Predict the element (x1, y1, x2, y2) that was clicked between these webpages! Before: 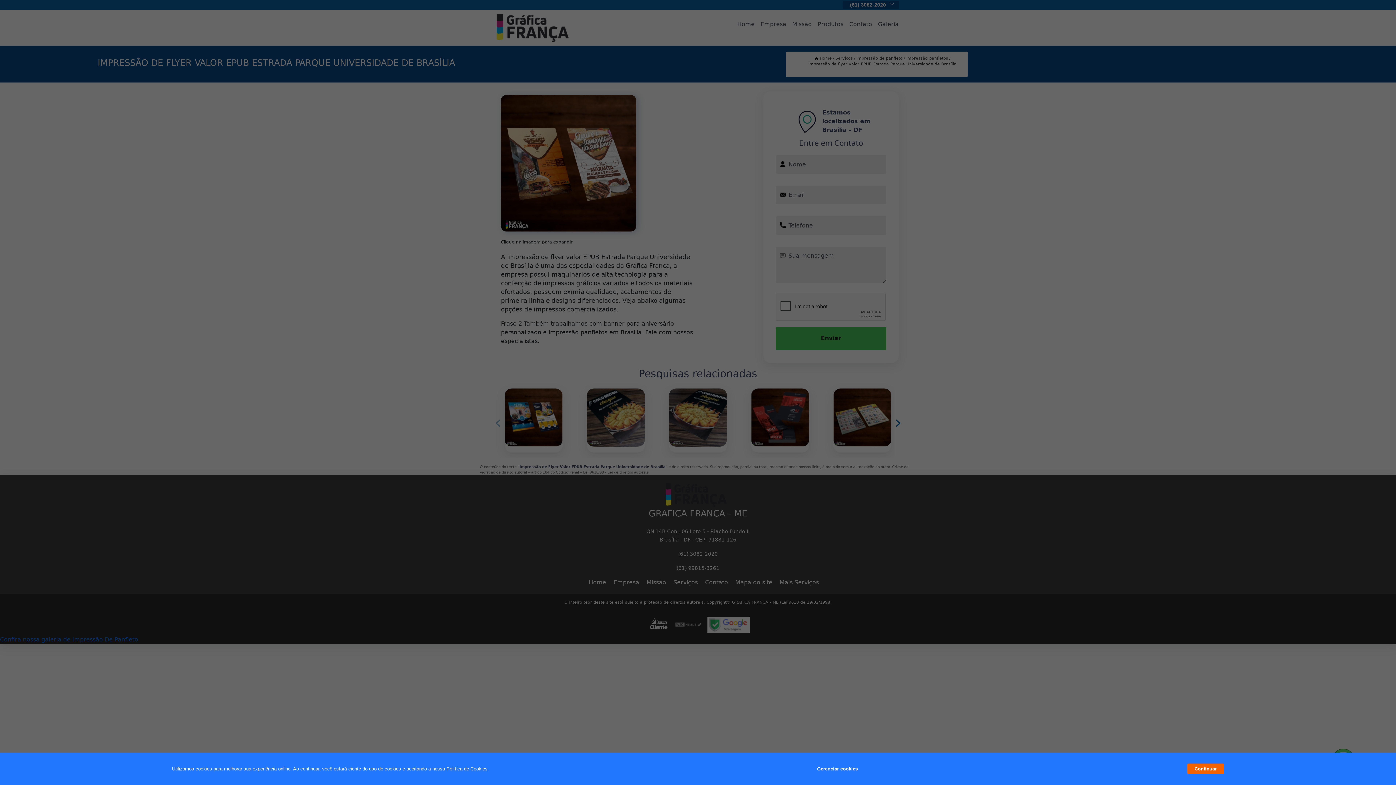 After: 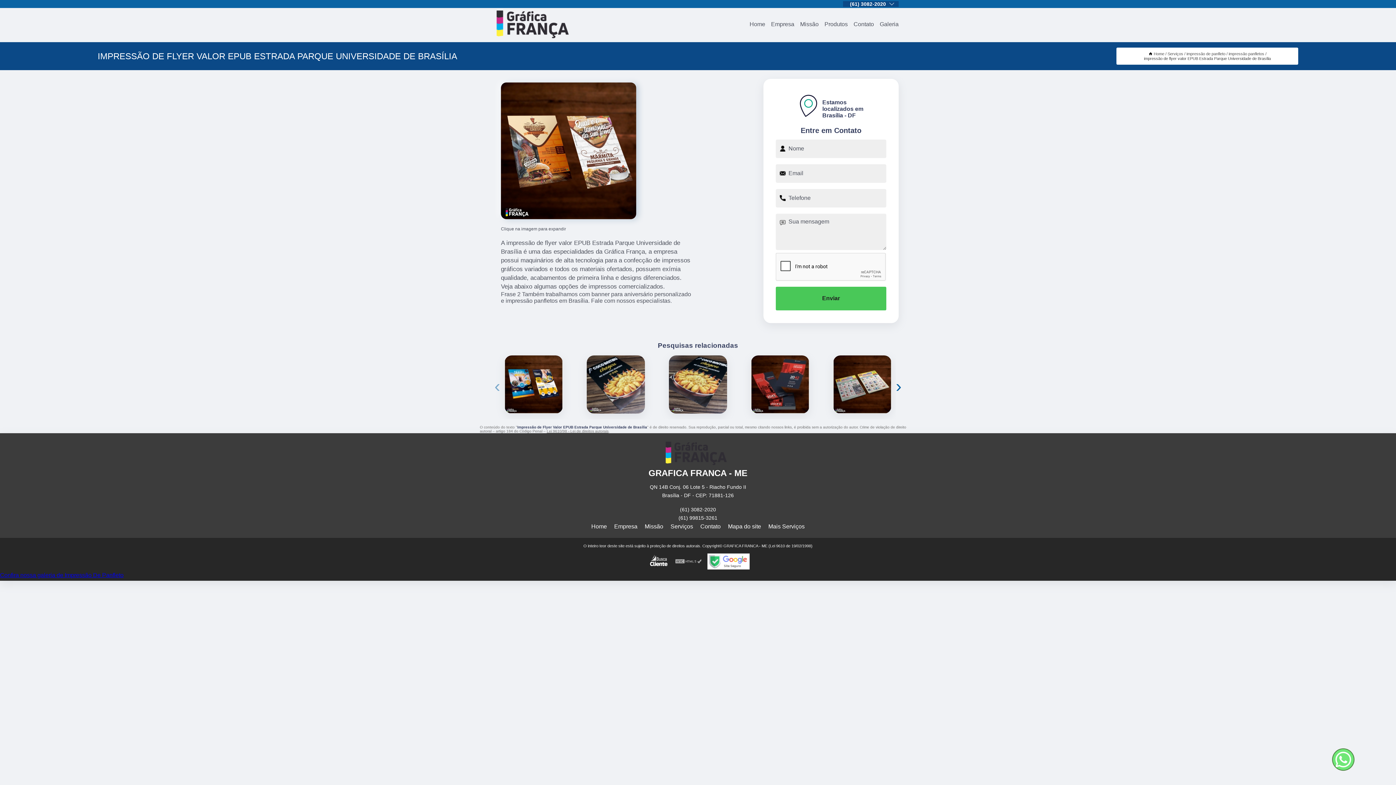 Action: bbox: (1187, 764, 1224, 774) label: Continuar